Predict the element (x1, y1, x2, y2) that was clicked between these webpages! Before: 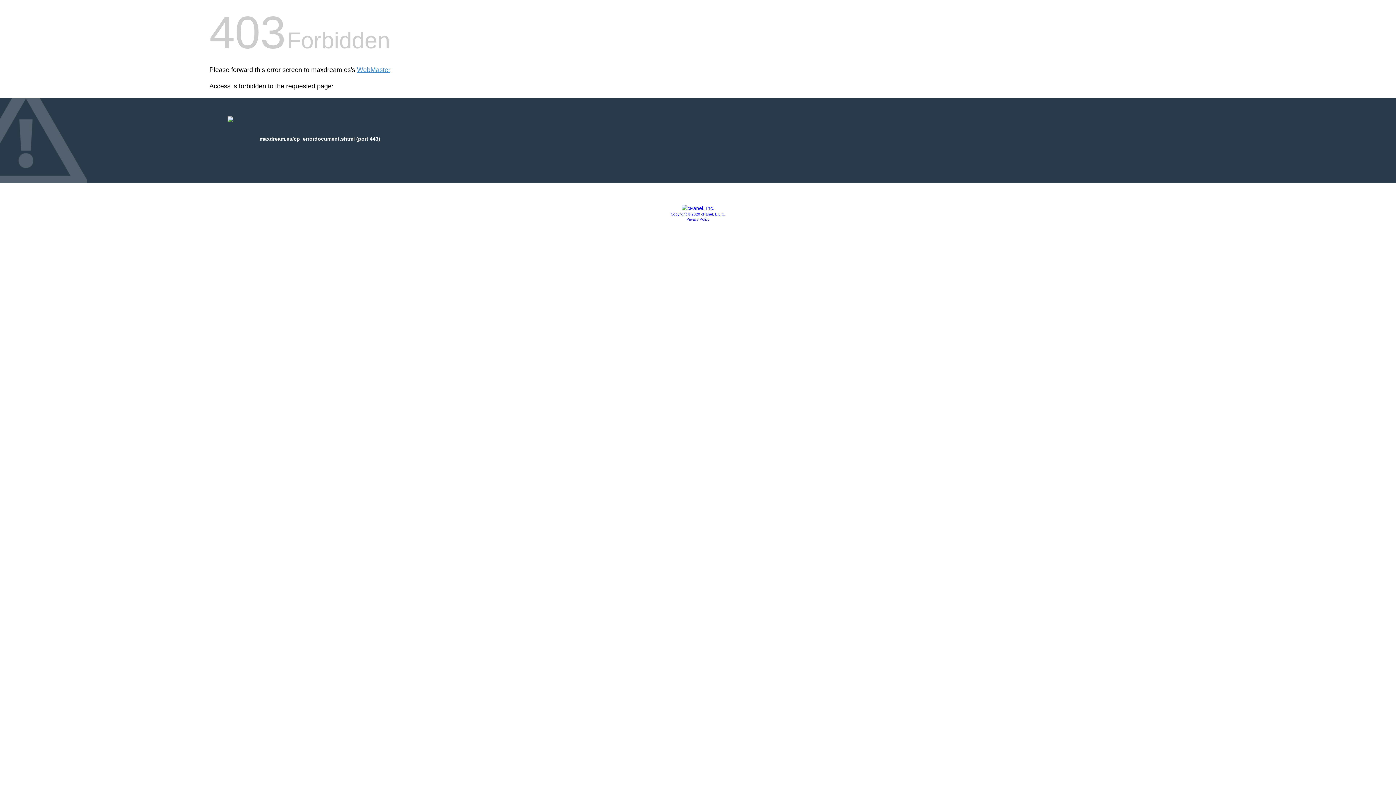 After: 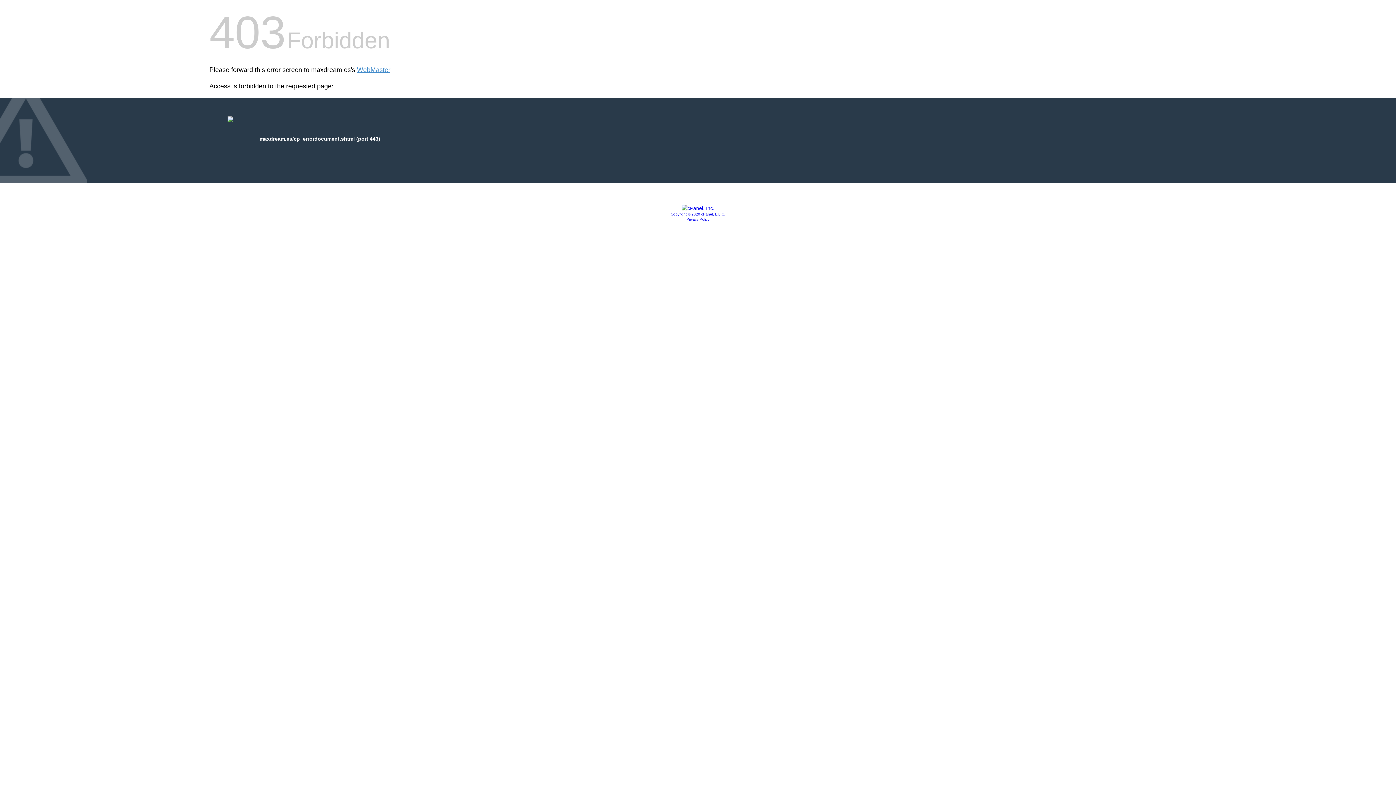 Action: bbox: (681, 205, 714, 211)